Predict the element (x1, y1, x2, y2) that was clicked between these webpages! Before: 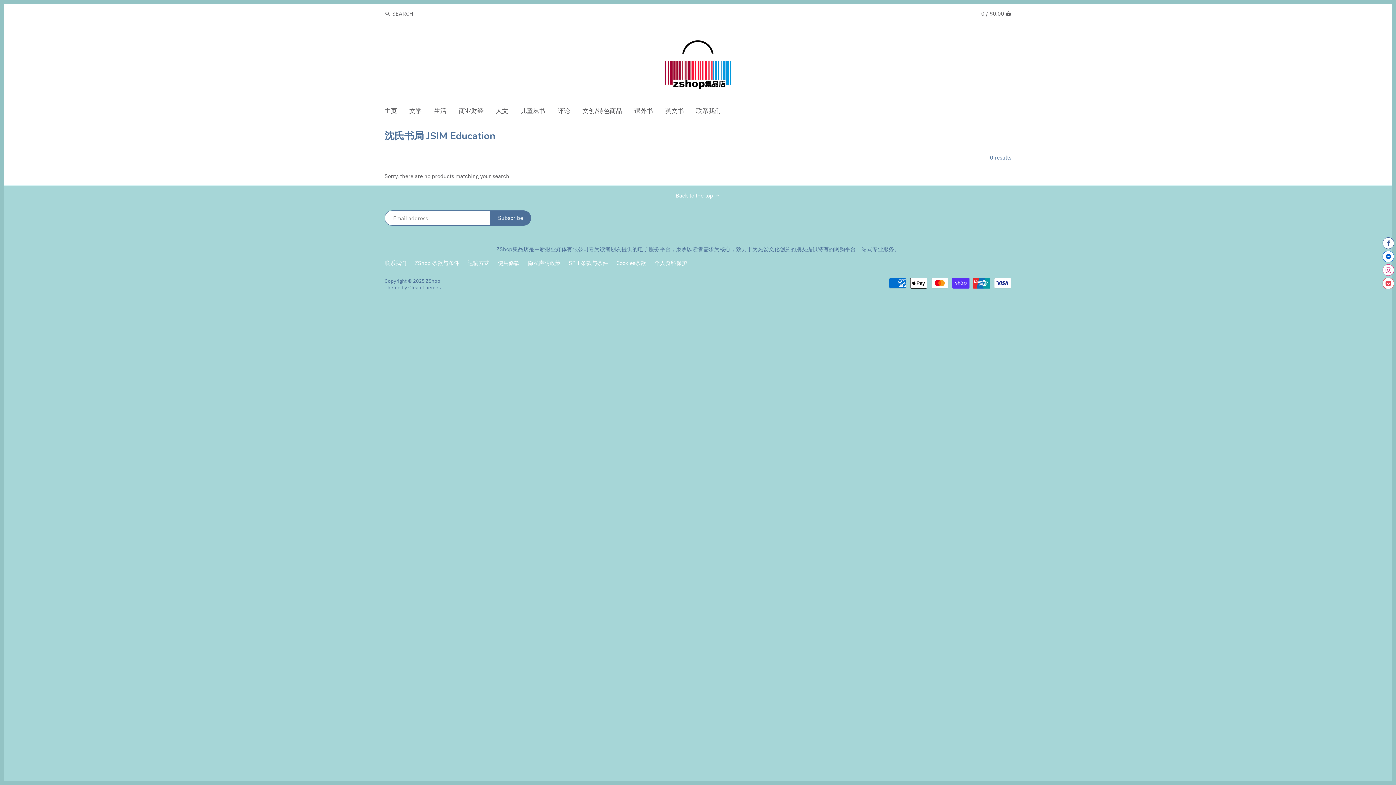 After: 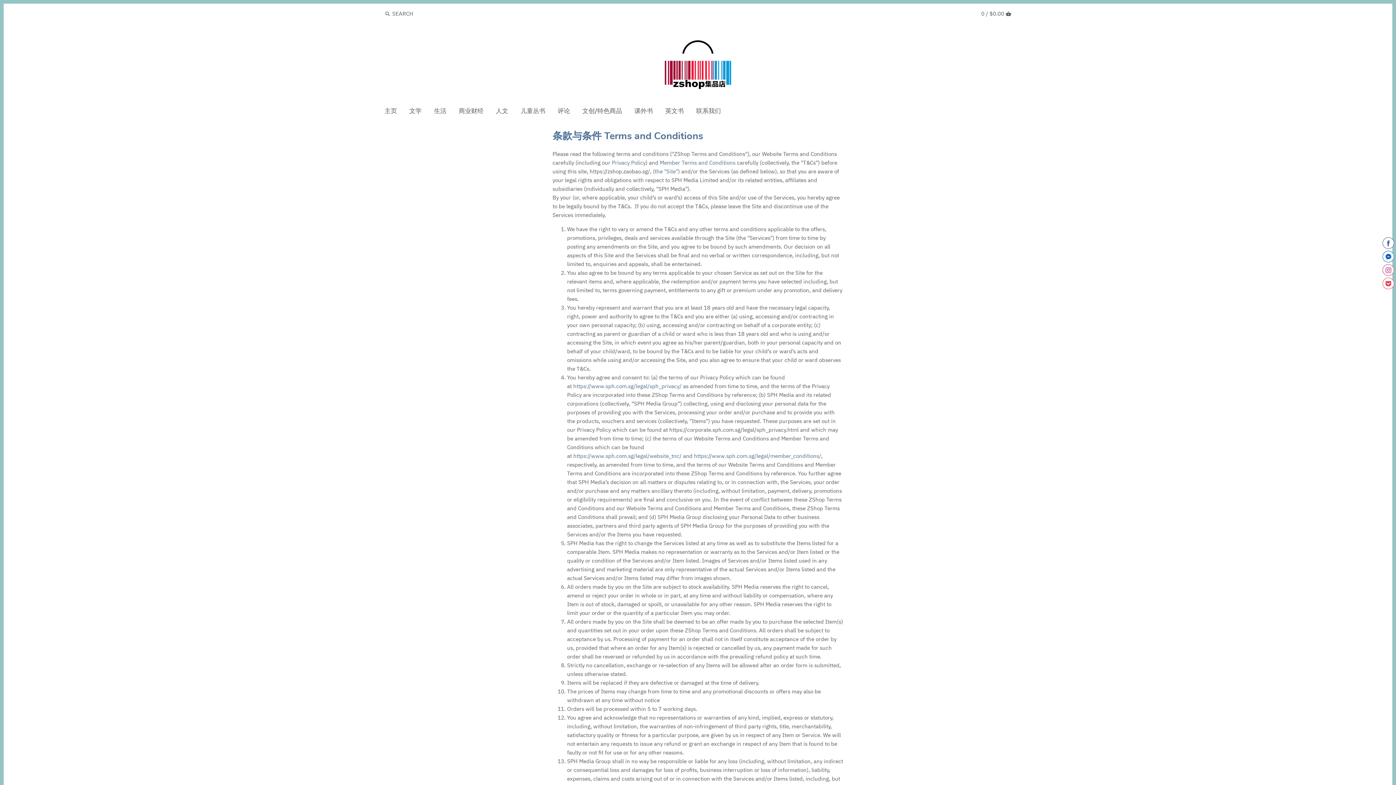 Action: bbox: (414, 259, 459, 266) label: ZShop 条款与条件